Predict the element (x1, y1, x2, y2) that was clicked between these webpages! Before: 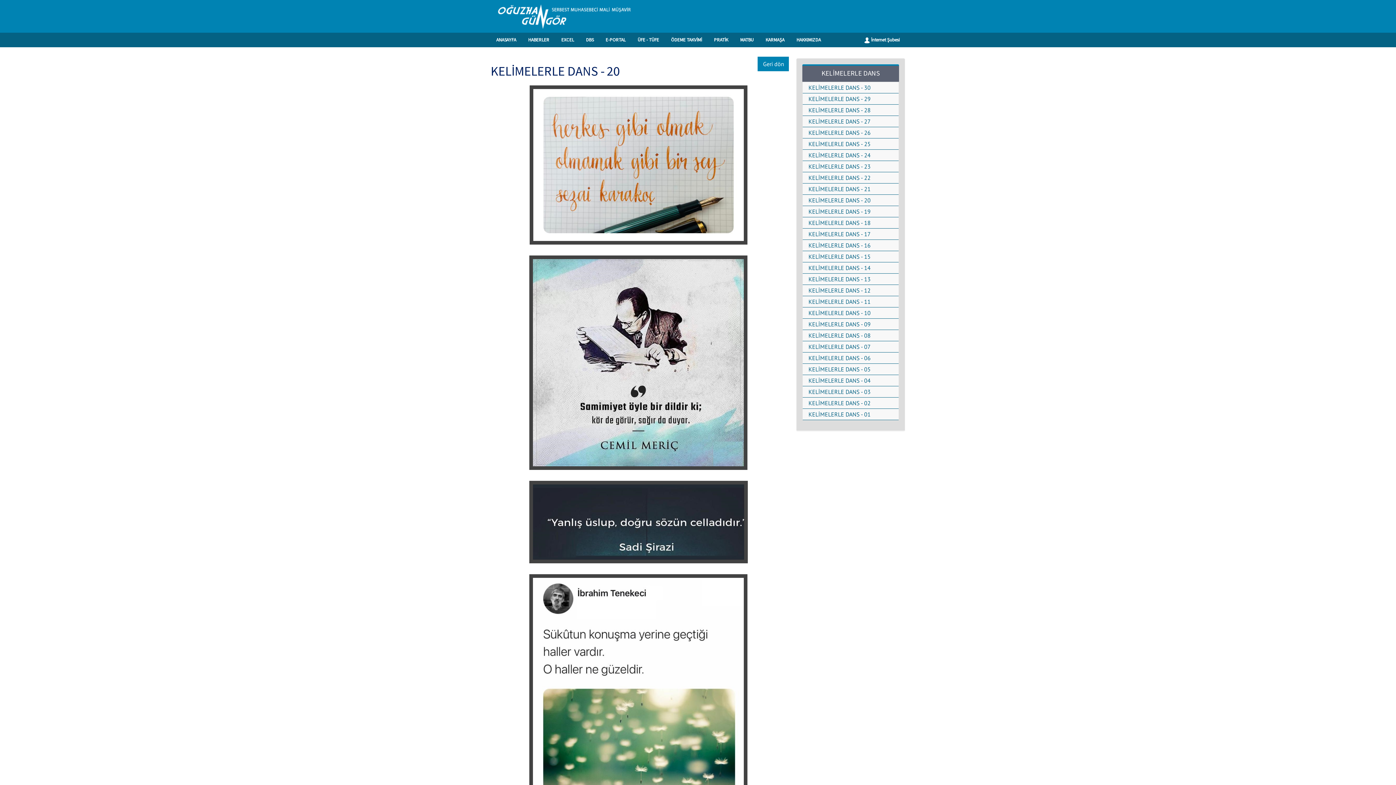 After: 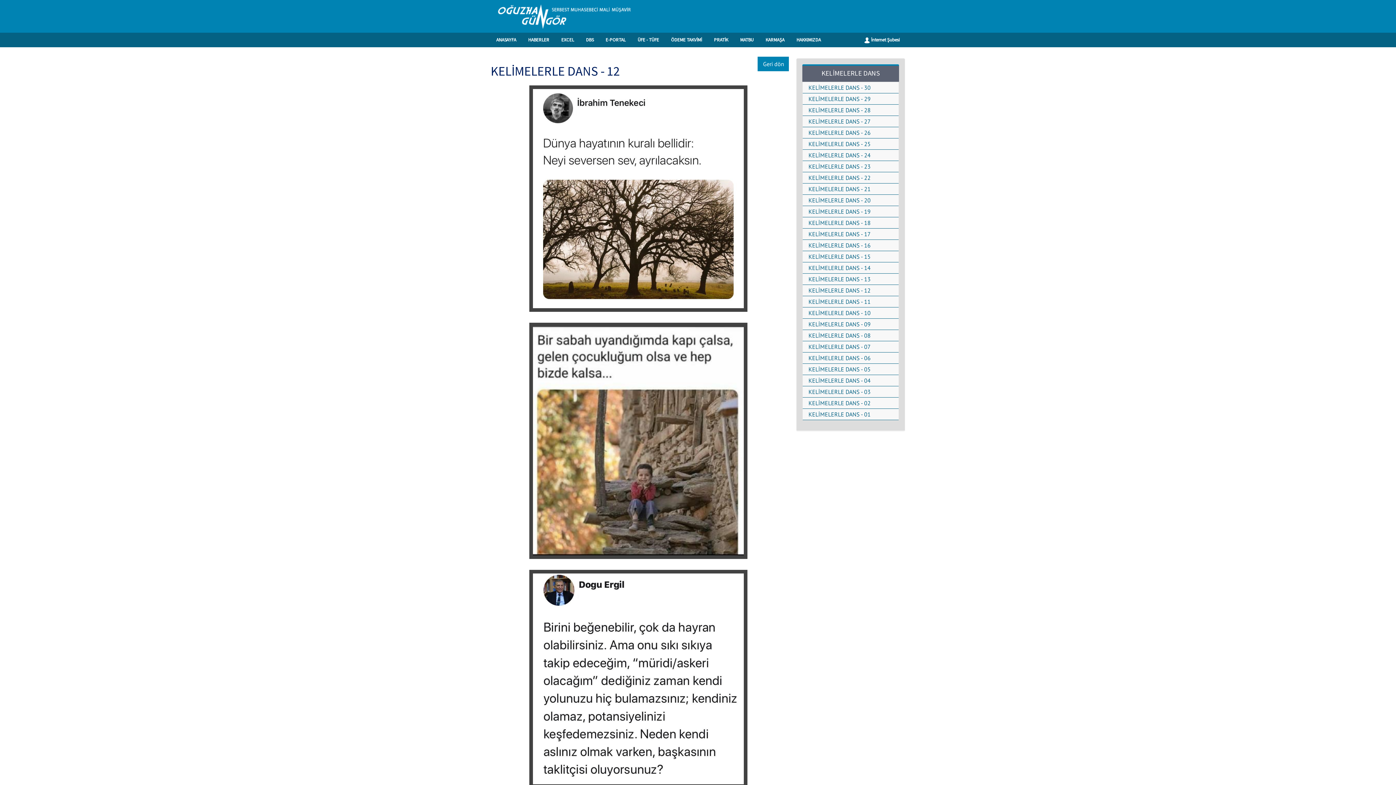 Action: bbox: (808, 286, 893, 294) label: KELİMELERLE DANS - 12